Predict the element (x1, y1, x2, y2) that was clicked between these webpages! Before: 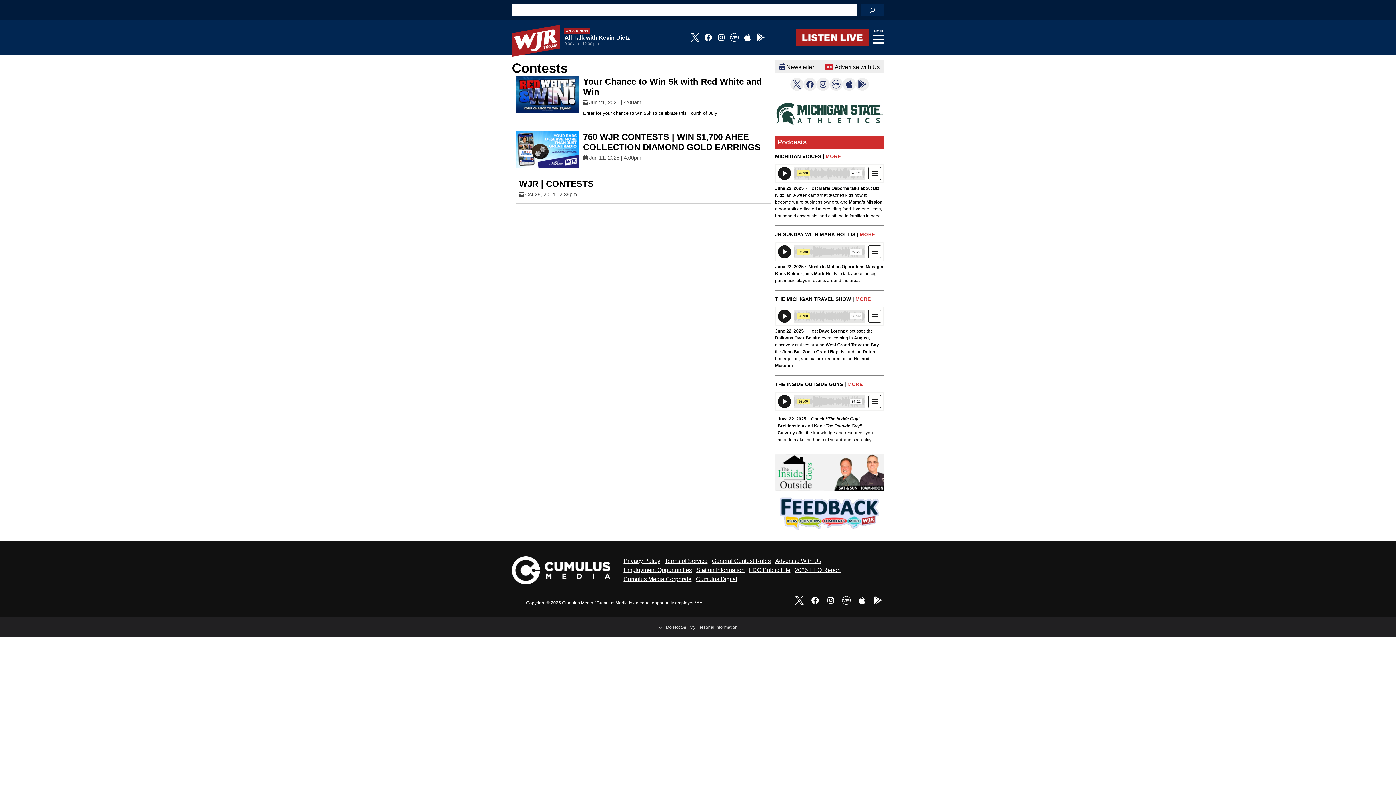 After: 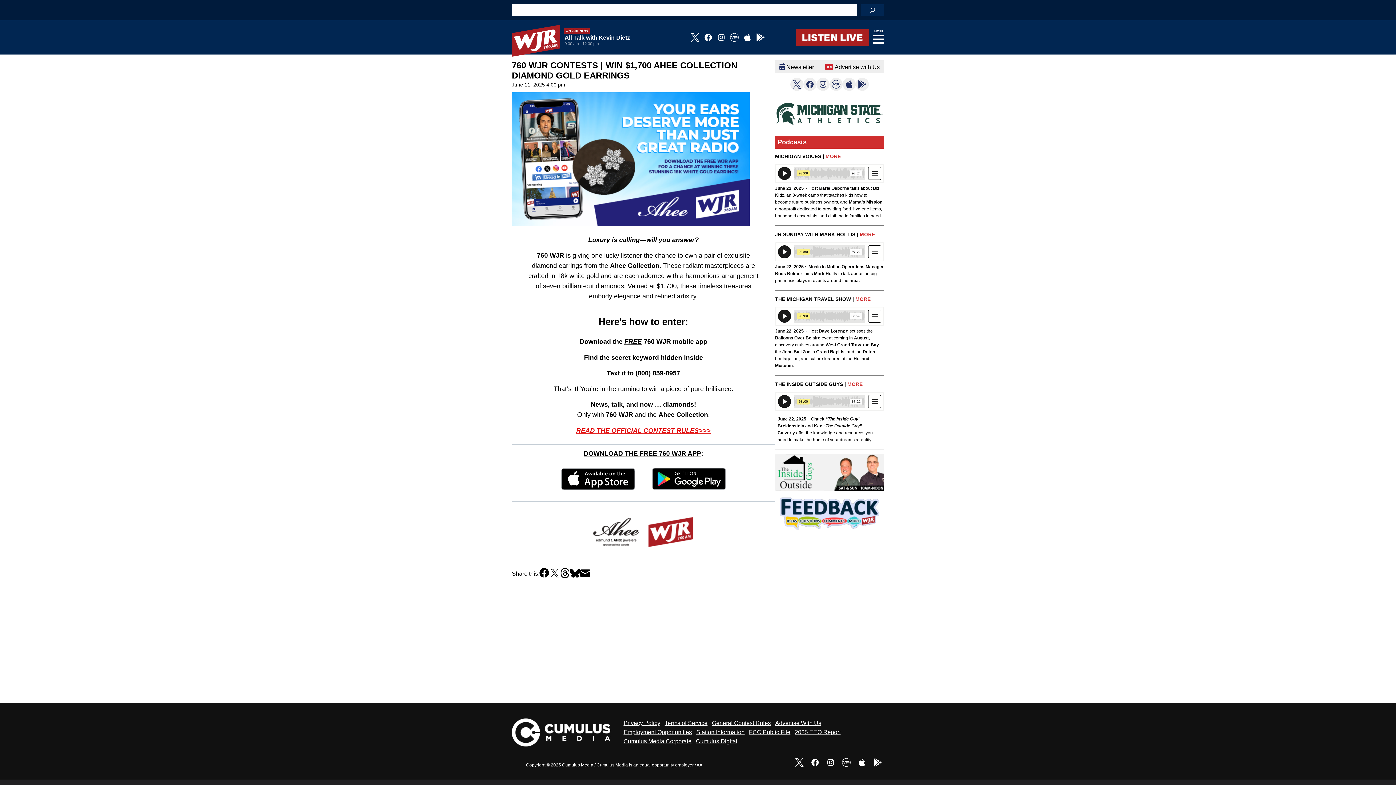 Action: bbox: (515, 131, 579, 167)